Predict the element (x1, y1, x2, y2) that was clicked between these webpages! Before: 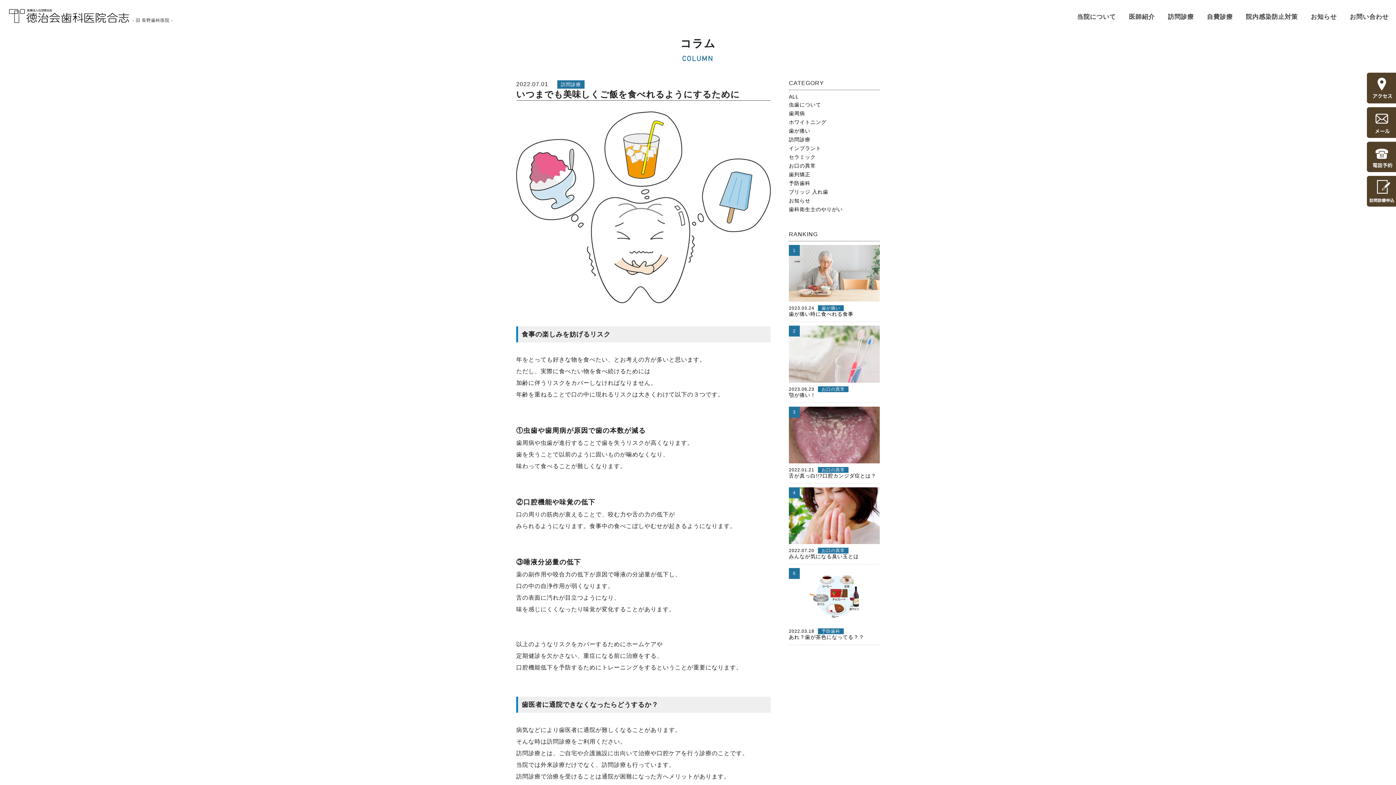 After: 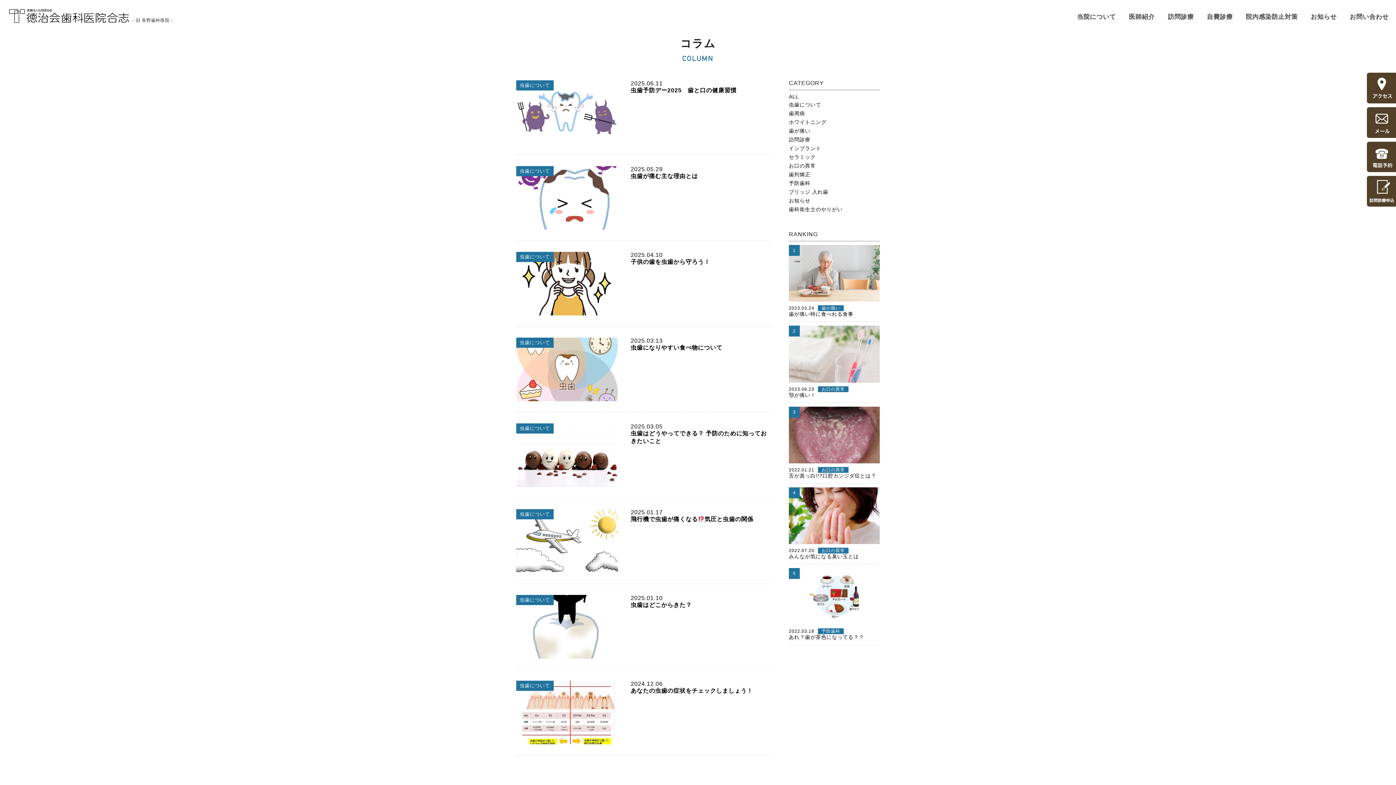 Action: label: 虫歯について bbox: (789, 101, 821, 108)